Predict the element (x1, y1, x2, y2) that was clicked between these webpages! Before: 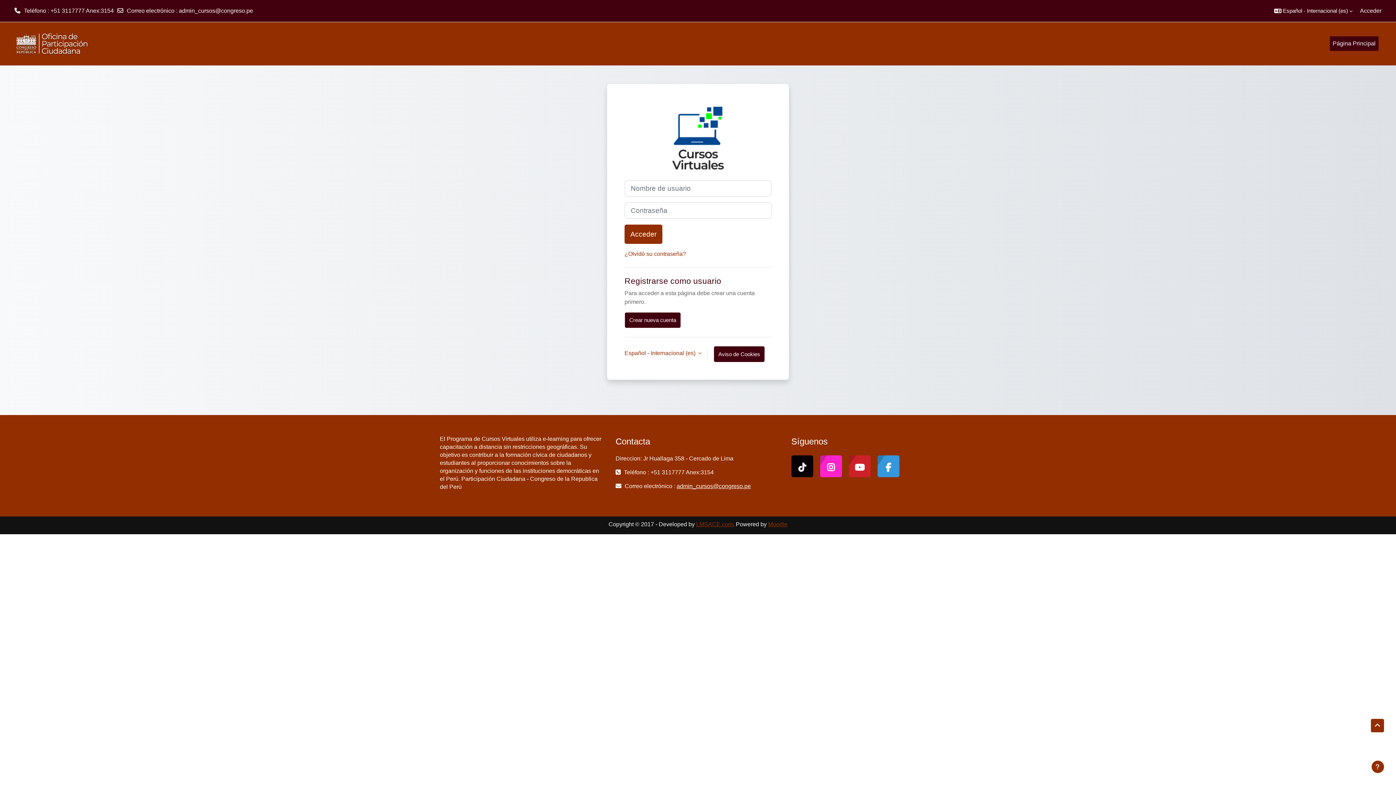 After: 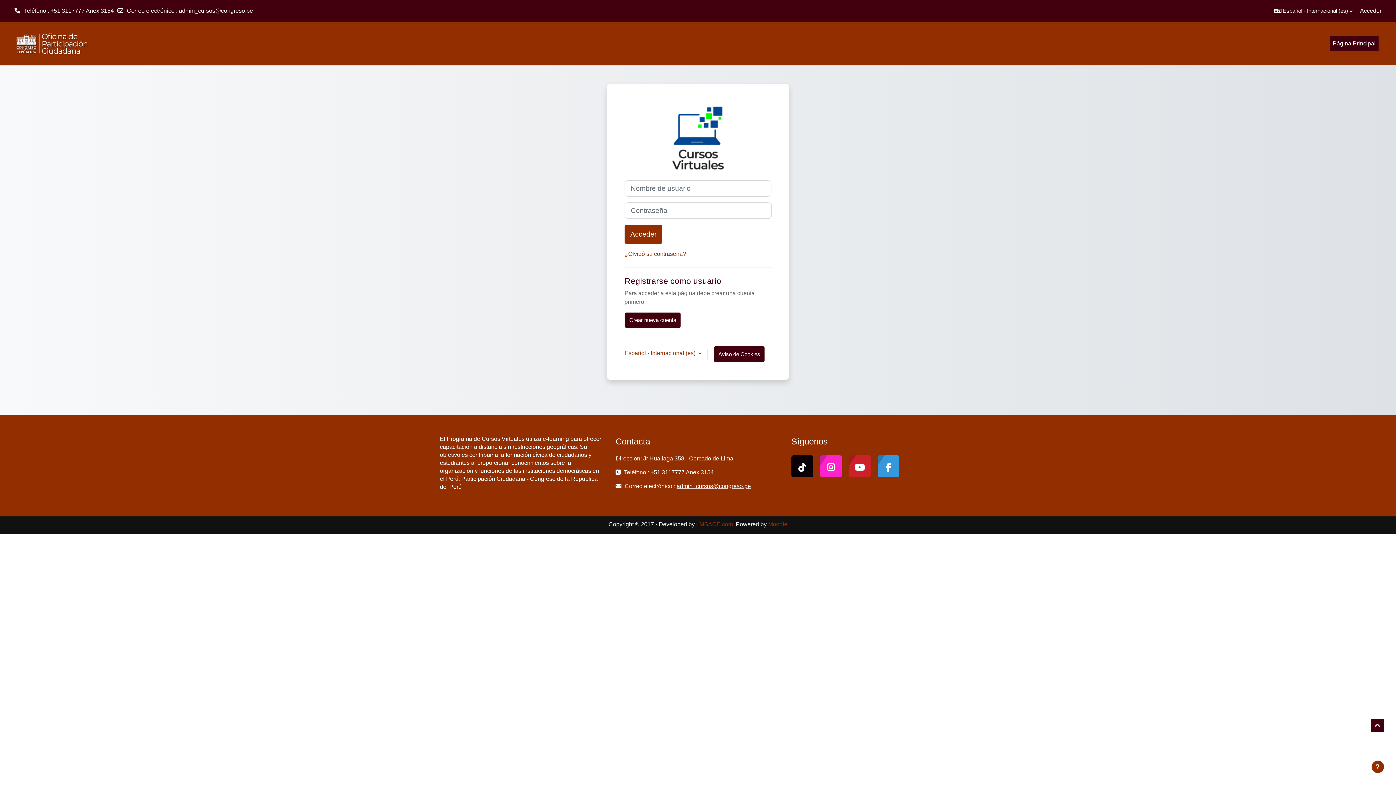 Action: bbox: (1370, 718, 1384, 733)